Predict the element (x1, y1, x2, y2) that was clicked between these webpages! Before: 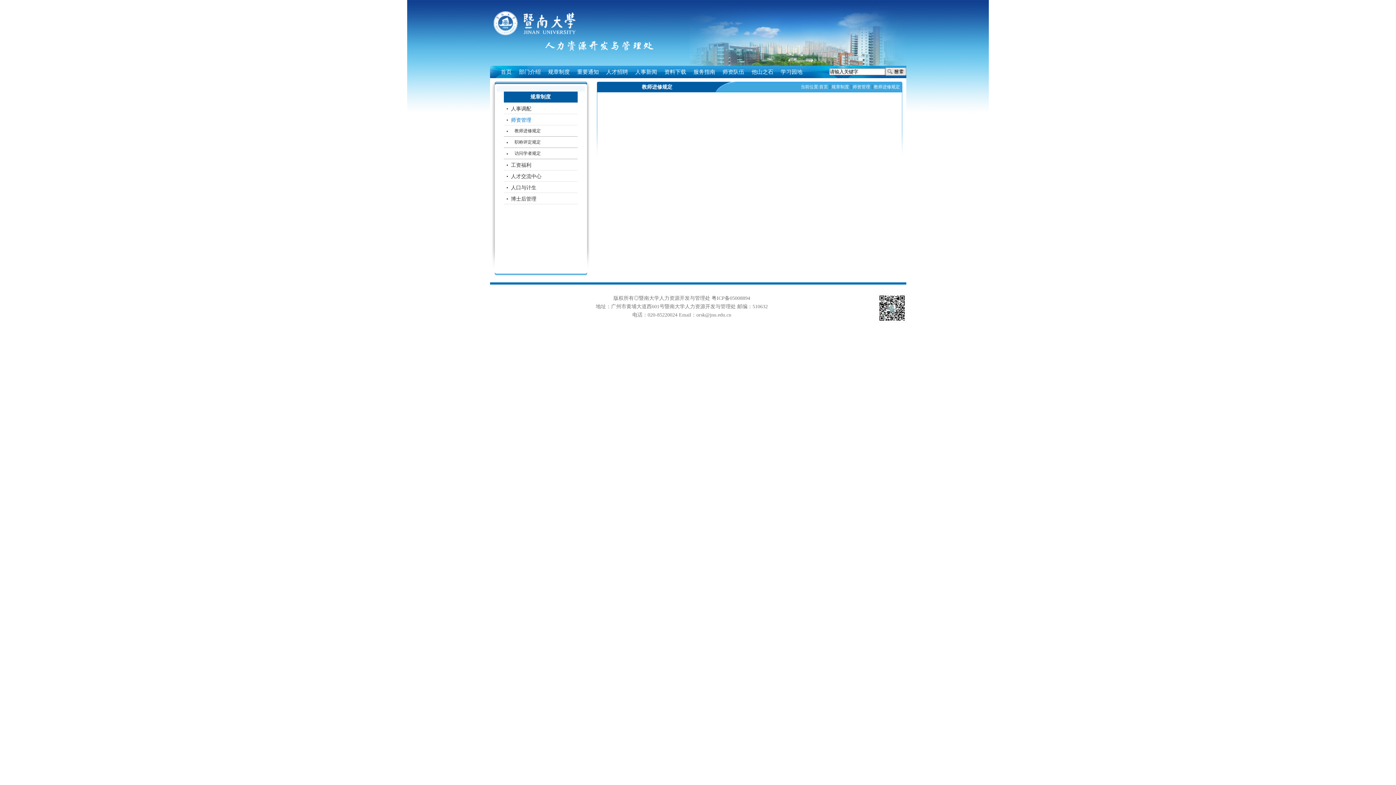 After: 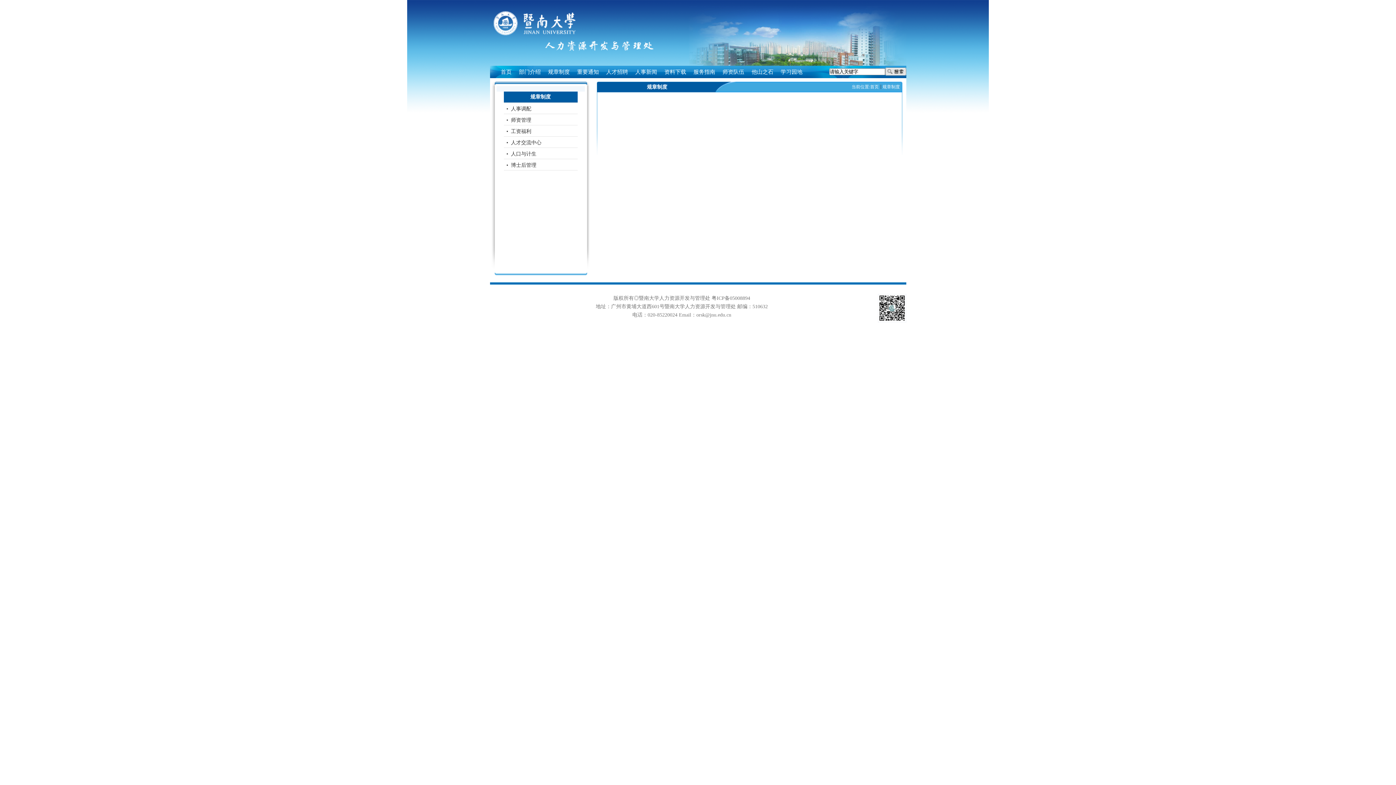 Action: label: 规章制度 bbox: (544, 66, 573, 77)